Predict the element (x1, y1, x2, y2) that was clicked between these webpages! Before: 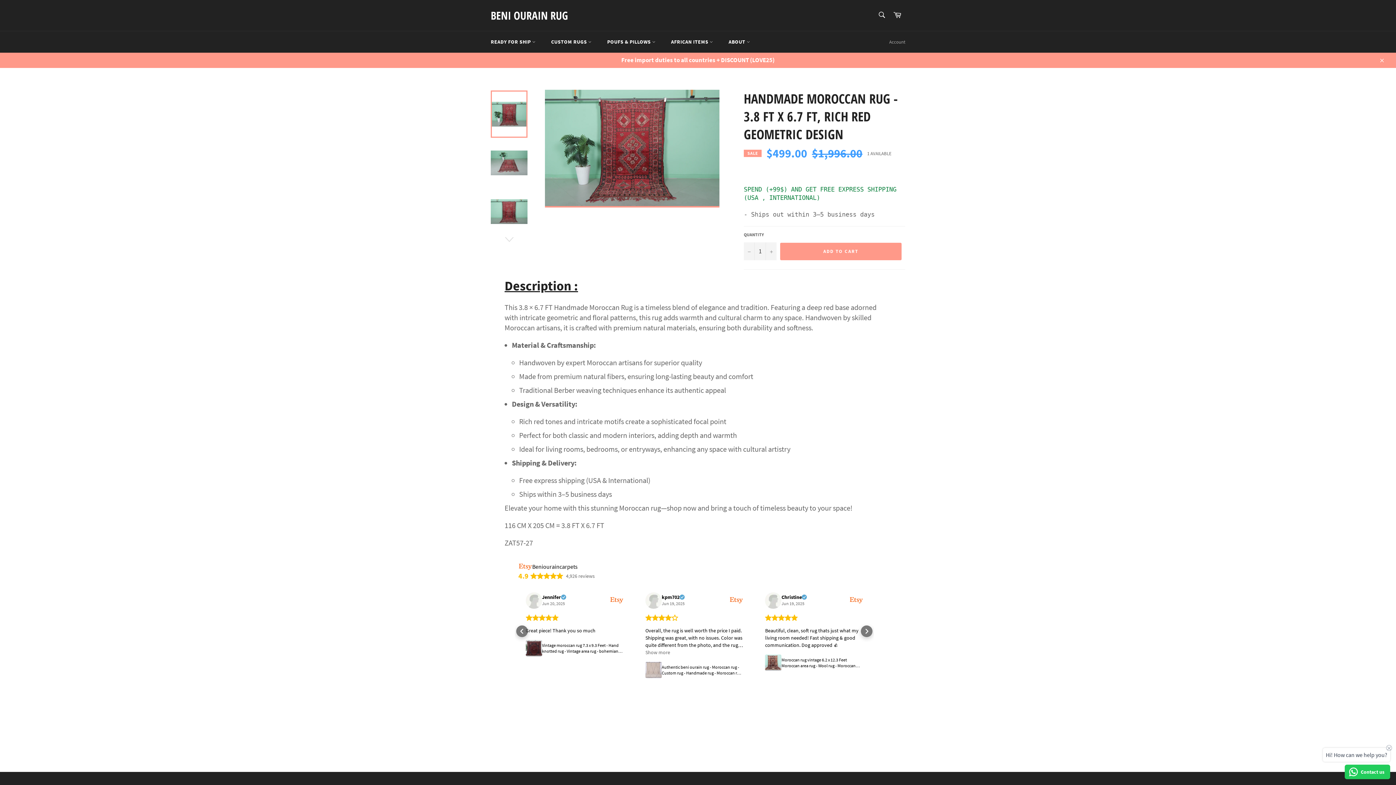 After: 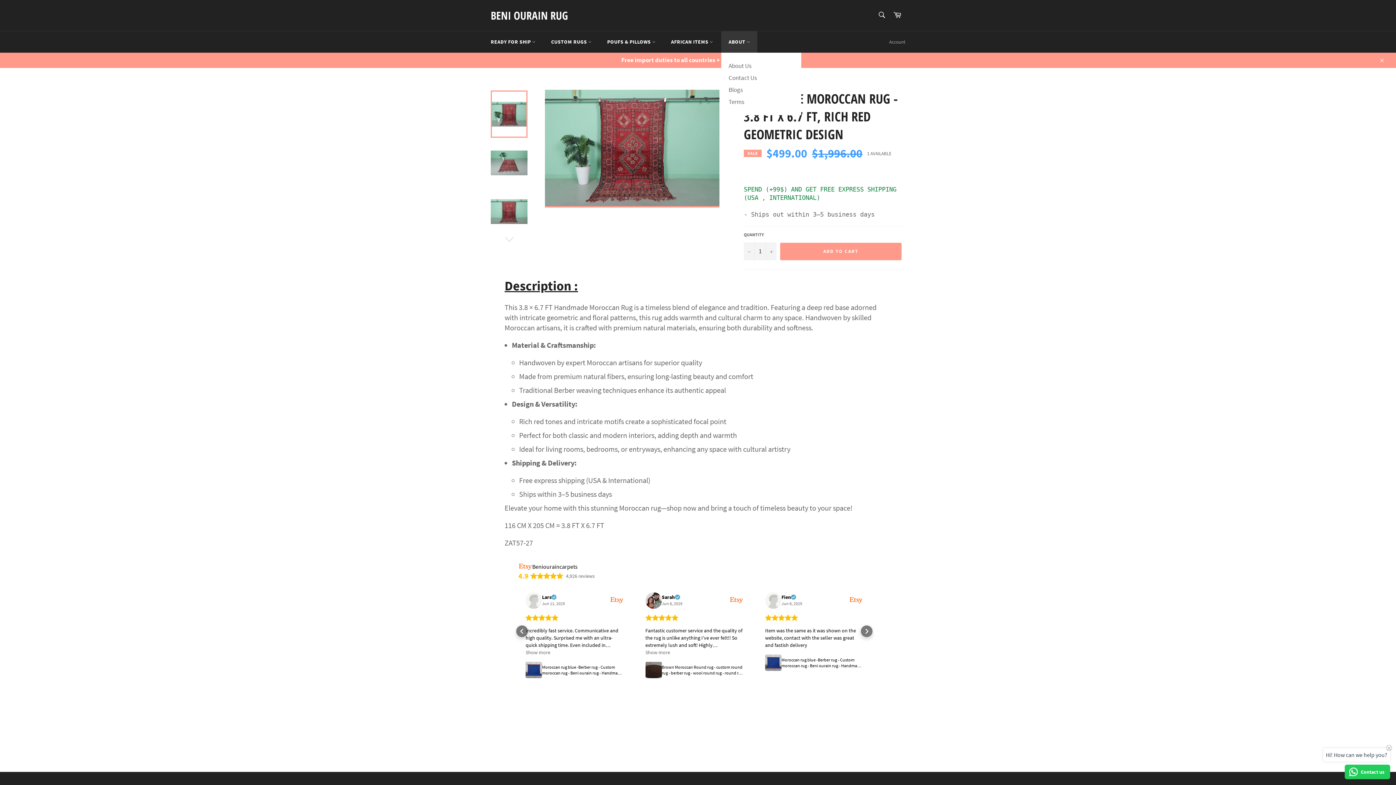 Action: label: ABOUT  bbox: (721, 31, 757, 52)